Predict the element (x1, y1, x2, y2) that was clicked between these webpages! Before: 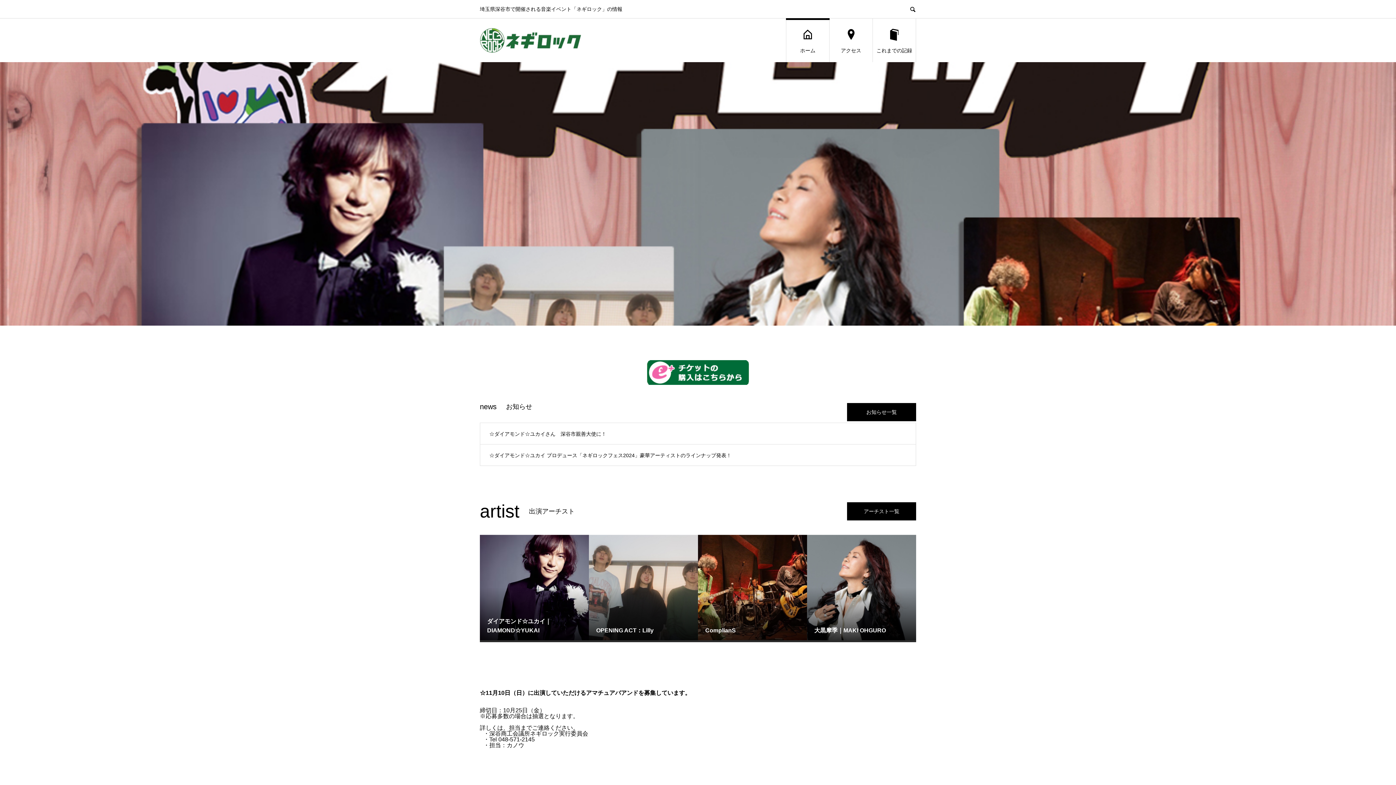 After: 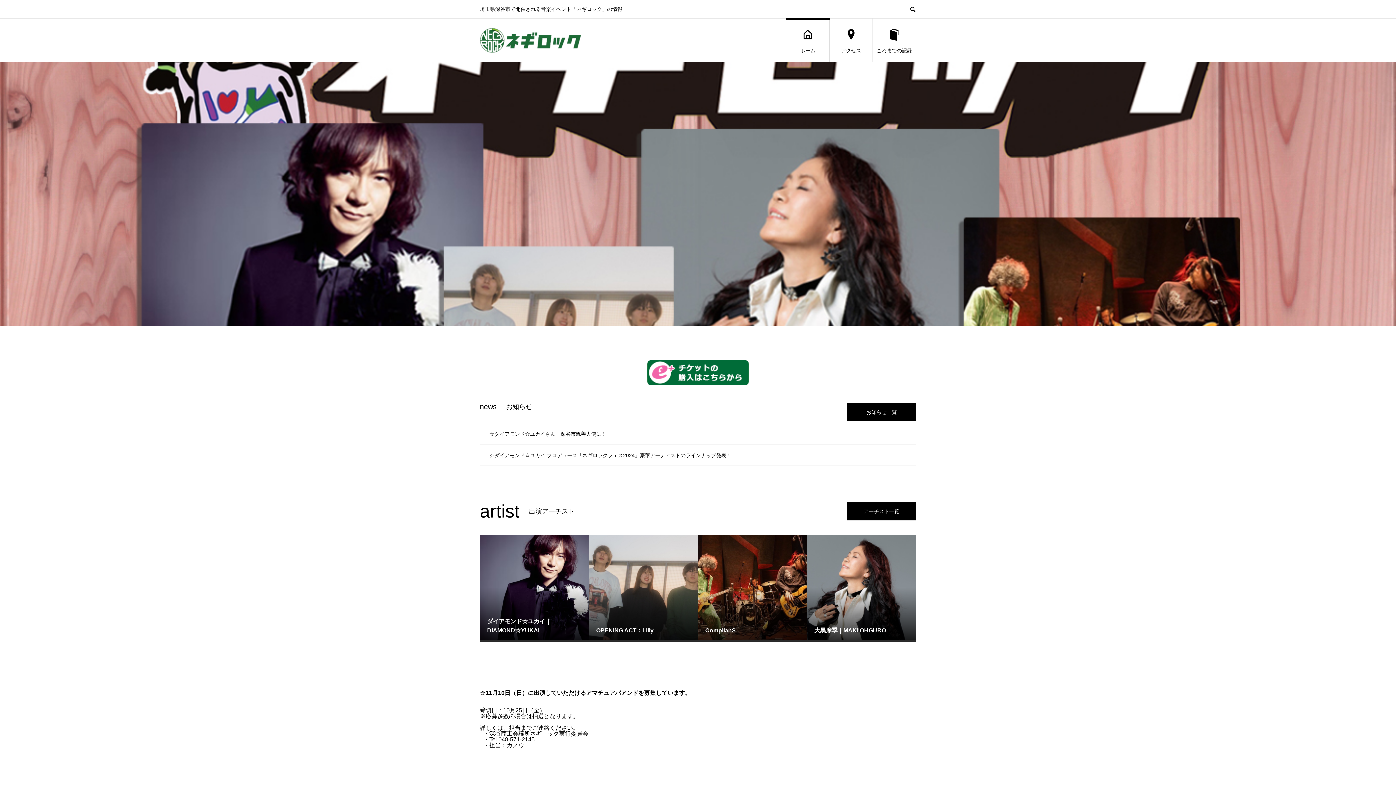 Action: bbox: (647, 378, 749, 385)